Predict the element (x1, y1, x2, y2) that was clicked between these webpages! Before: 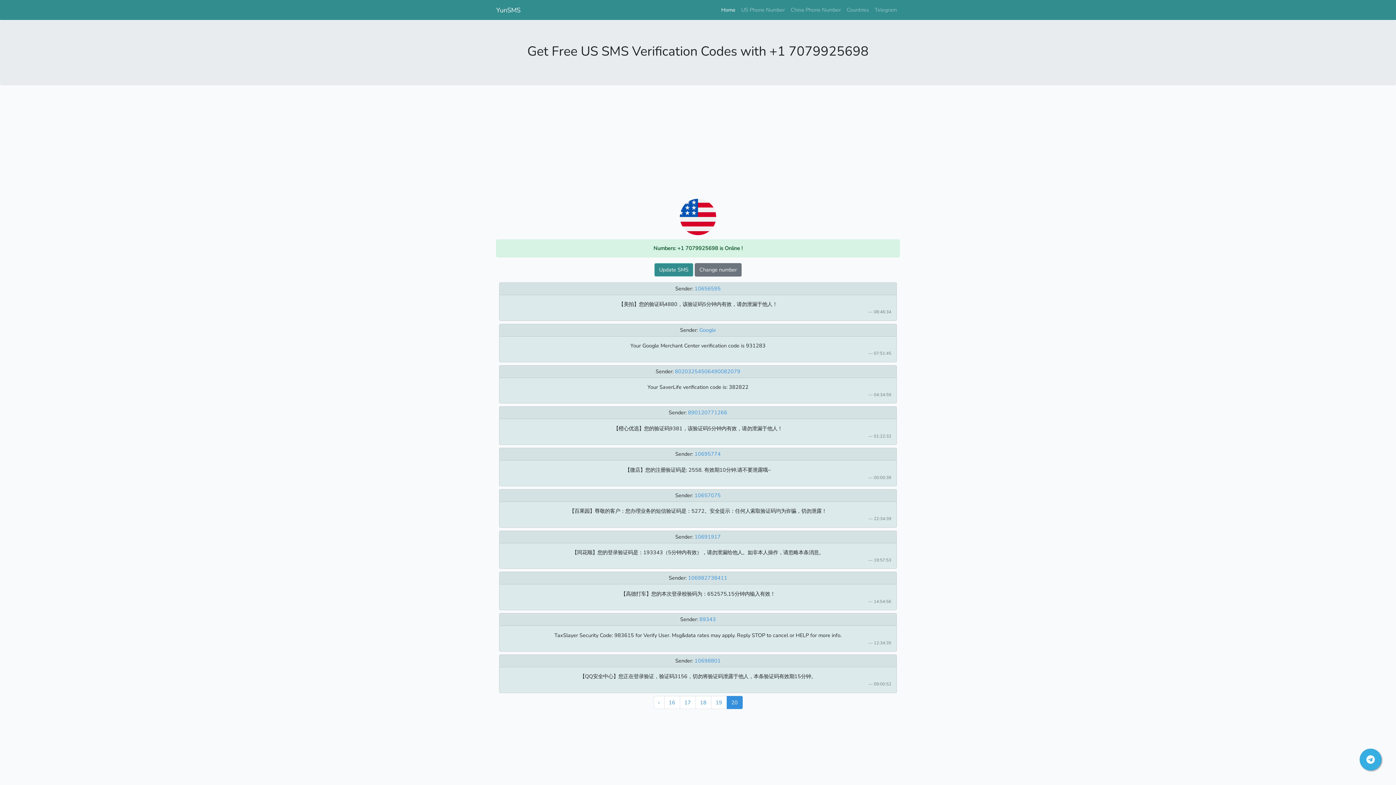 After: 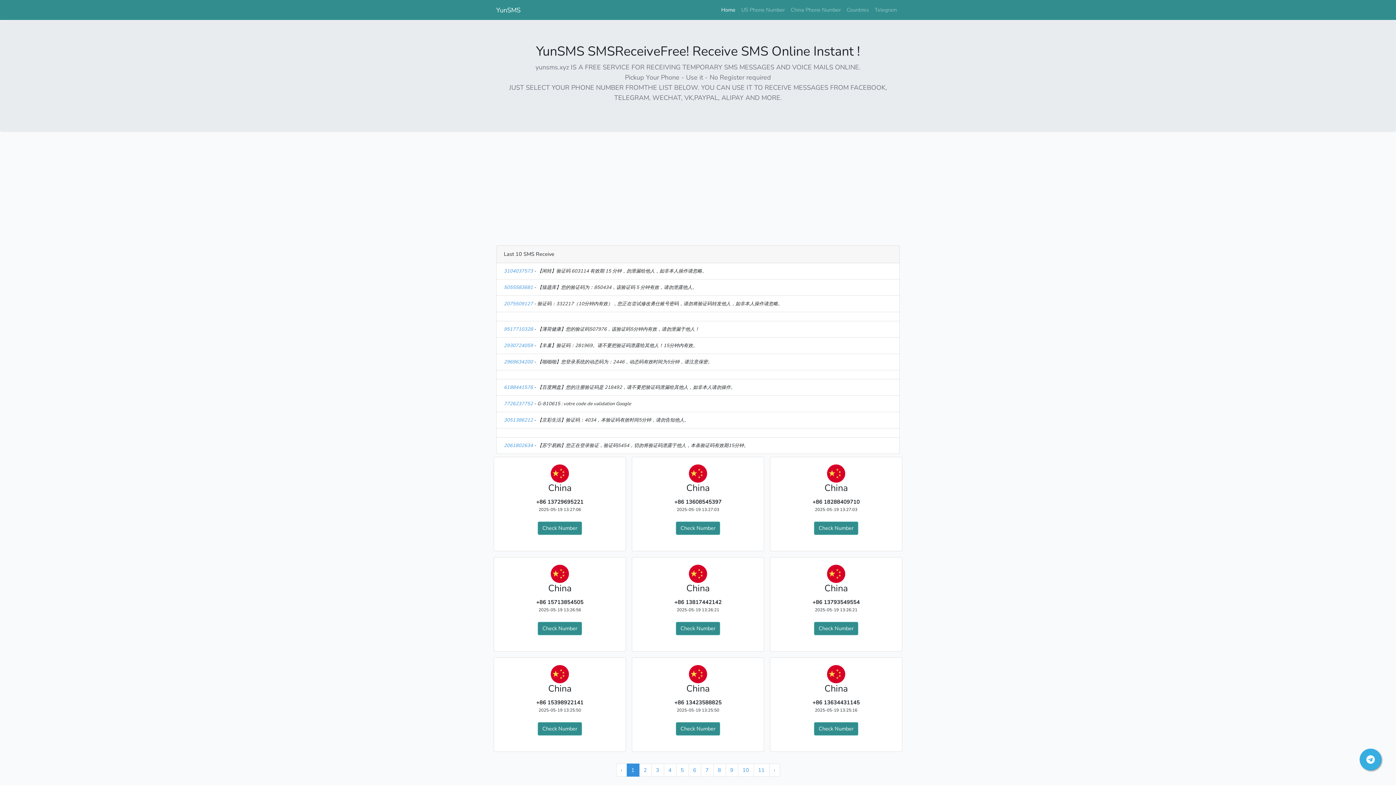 Action: bbox: (788, 2, 844, 17) label: China Phone Number
(current)